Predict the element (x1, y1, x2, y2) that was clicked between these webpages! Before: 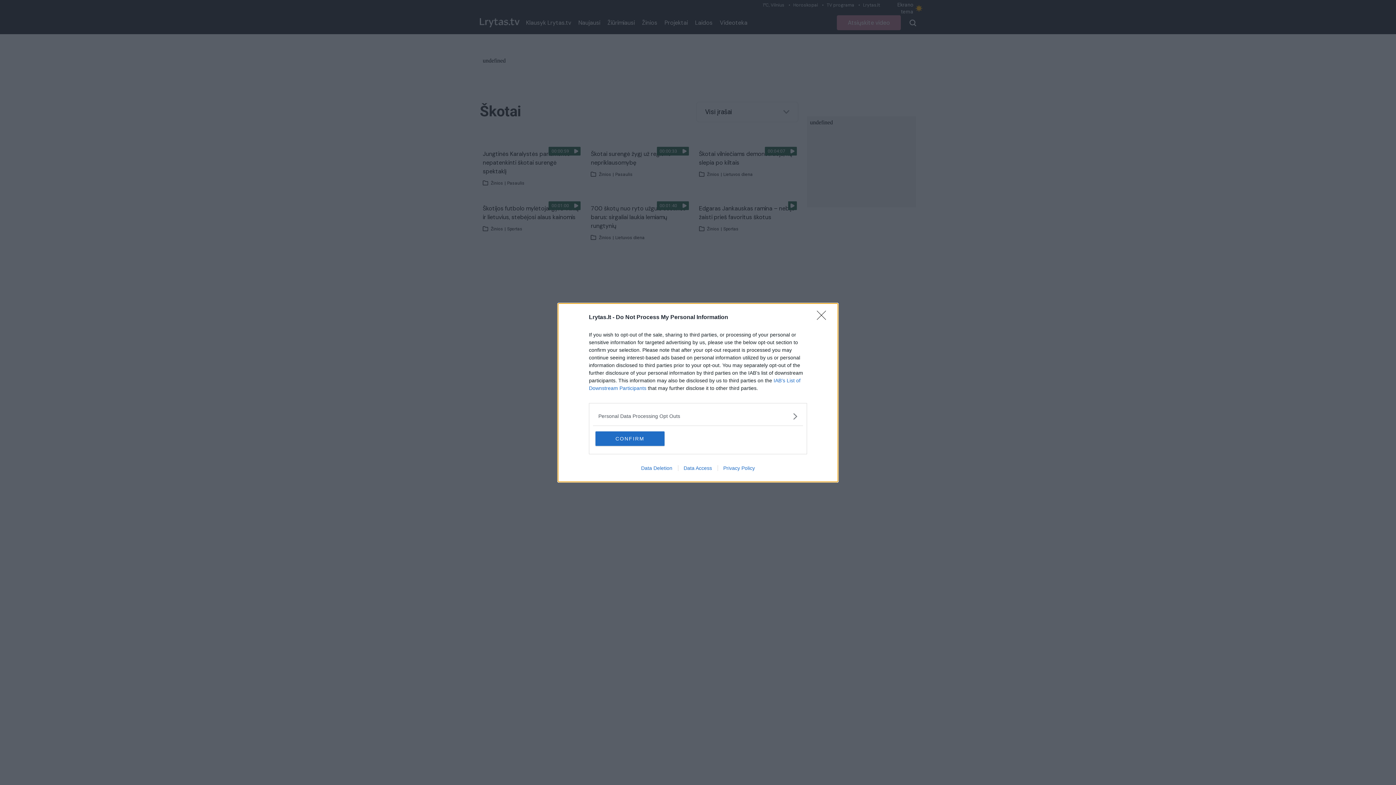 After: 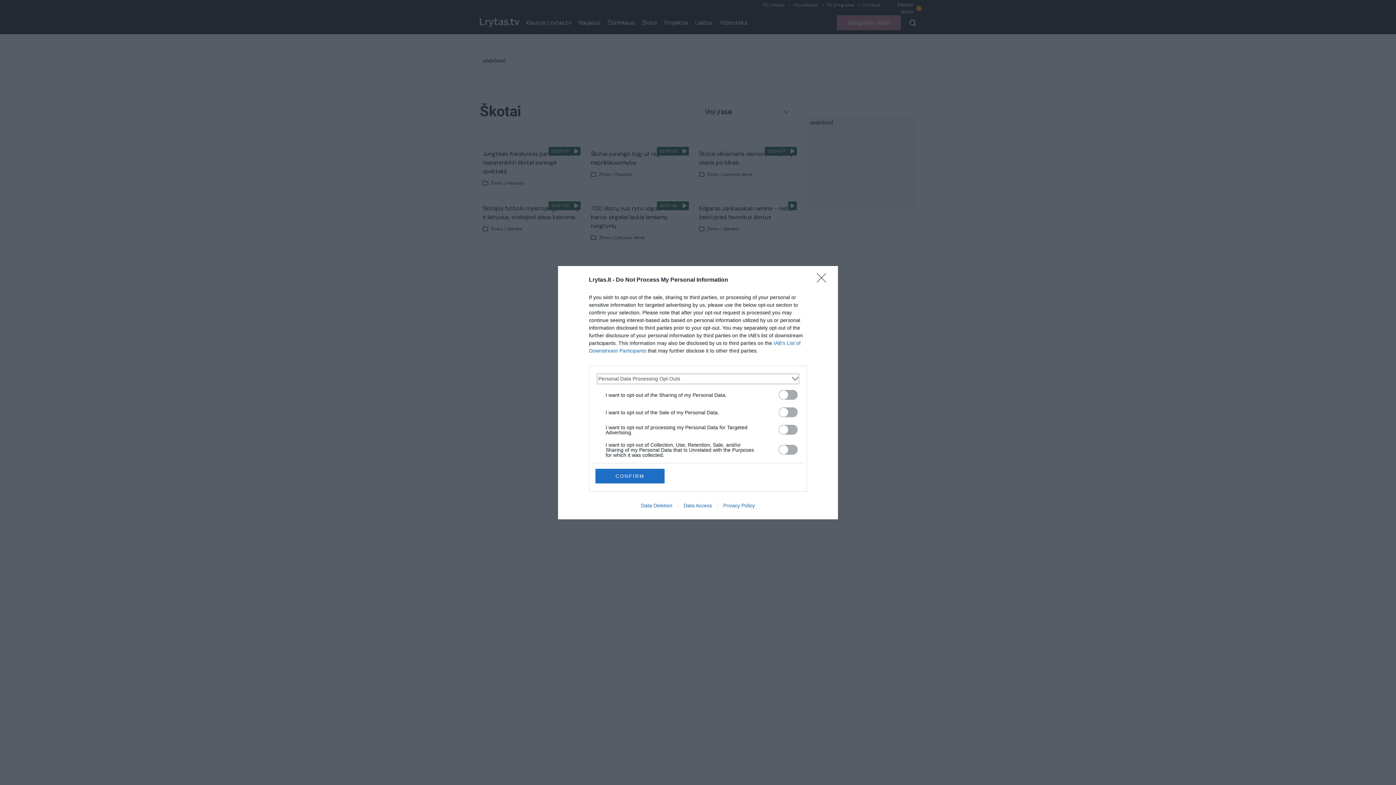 Action: bbox: (598, 412, 797, 420) label: Opt-Outs